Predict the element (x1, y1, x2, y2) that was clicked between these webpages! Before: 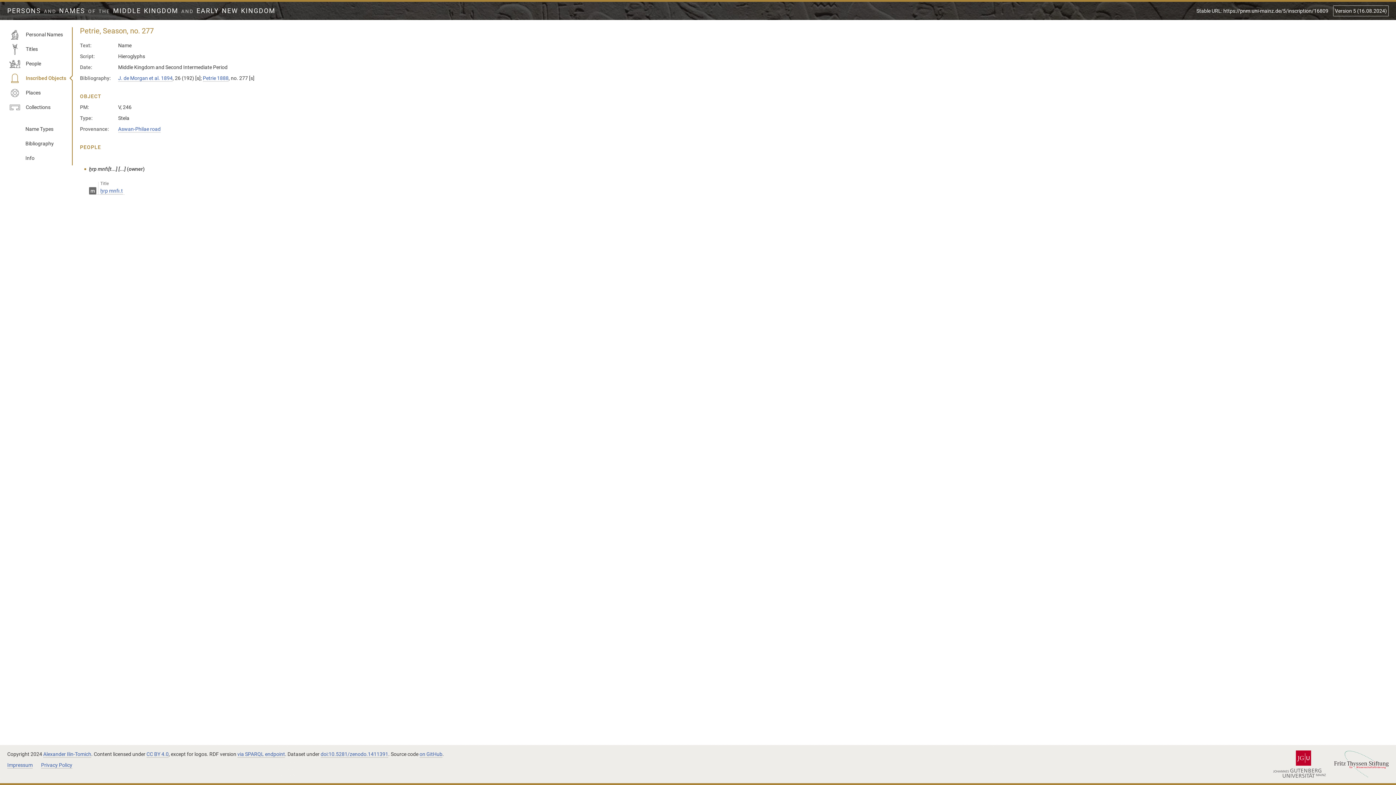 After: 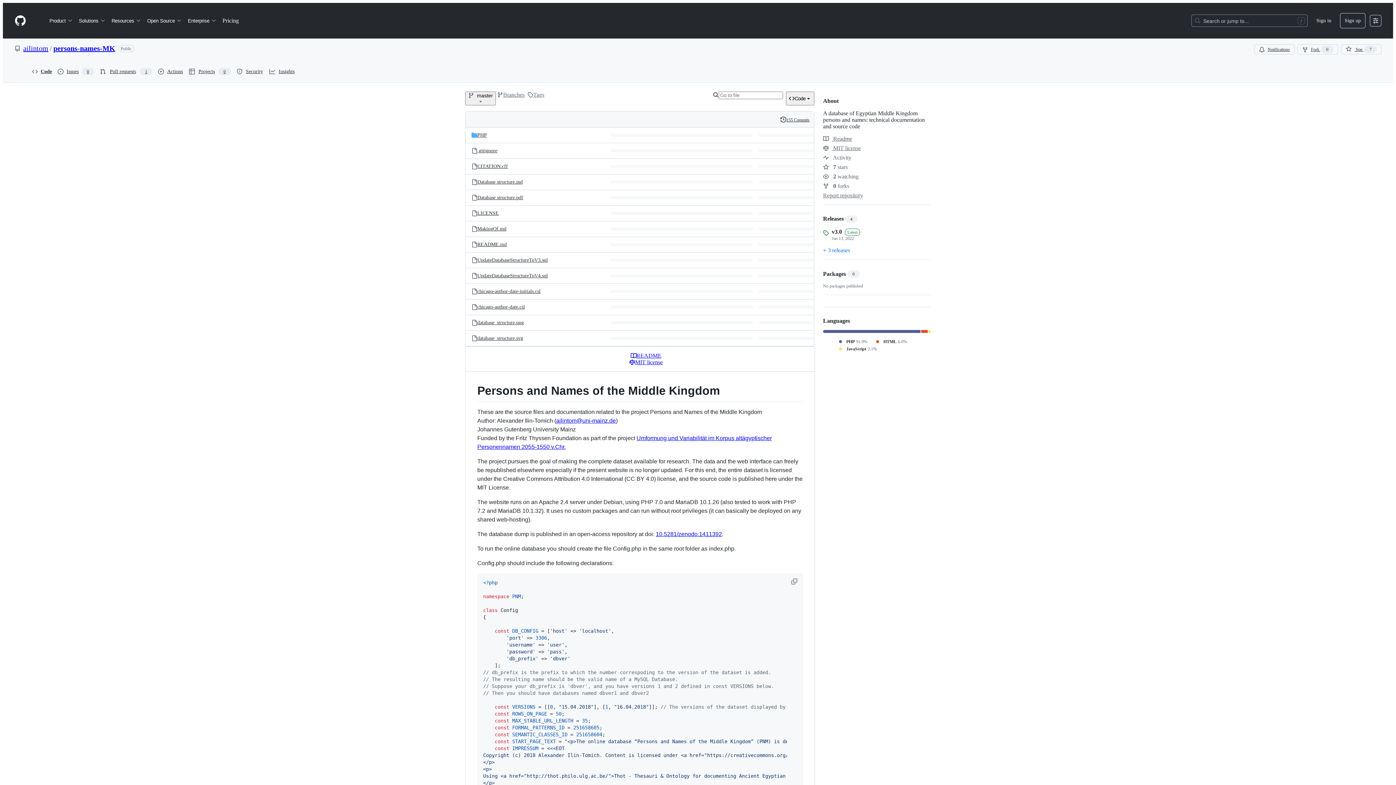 Action: bbox: (419, 751, 442, 758) label: on GitHub